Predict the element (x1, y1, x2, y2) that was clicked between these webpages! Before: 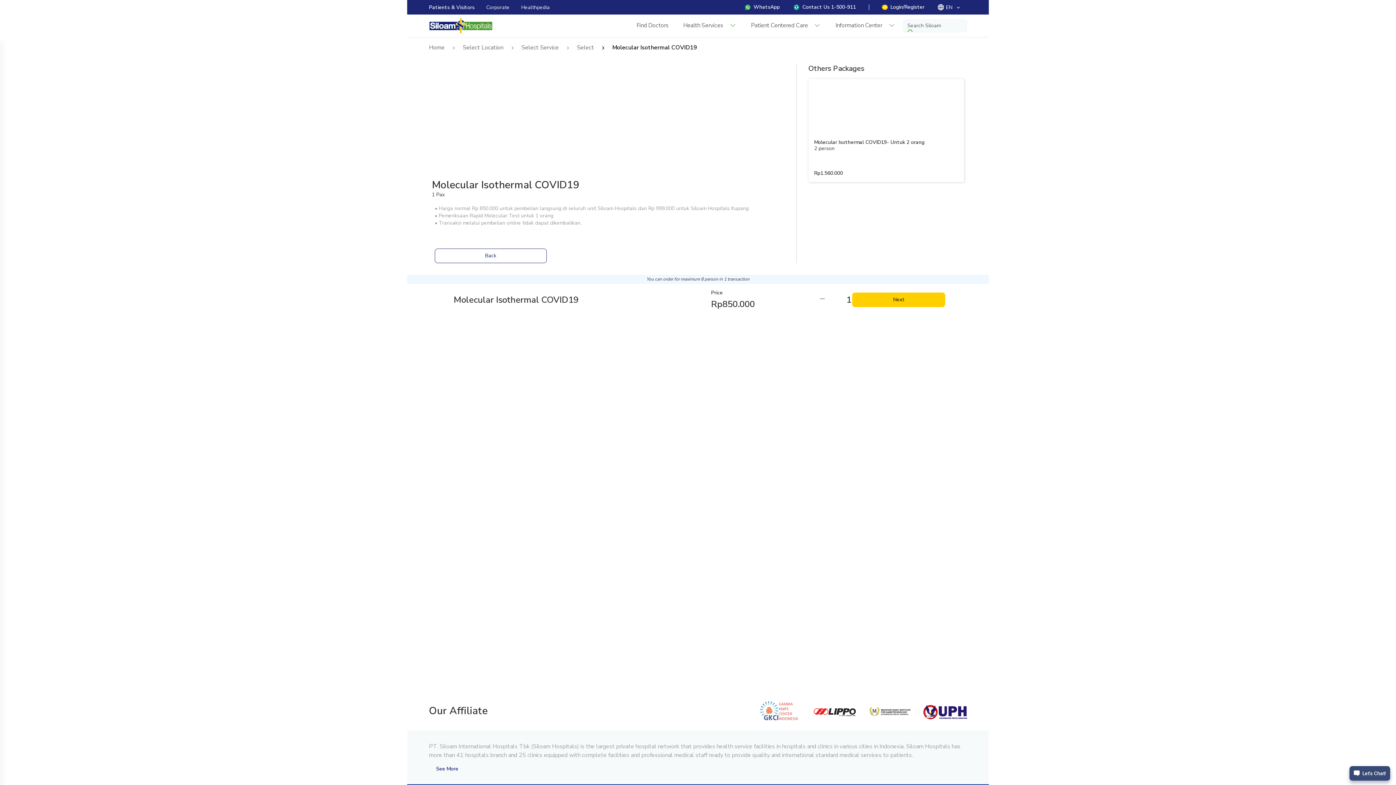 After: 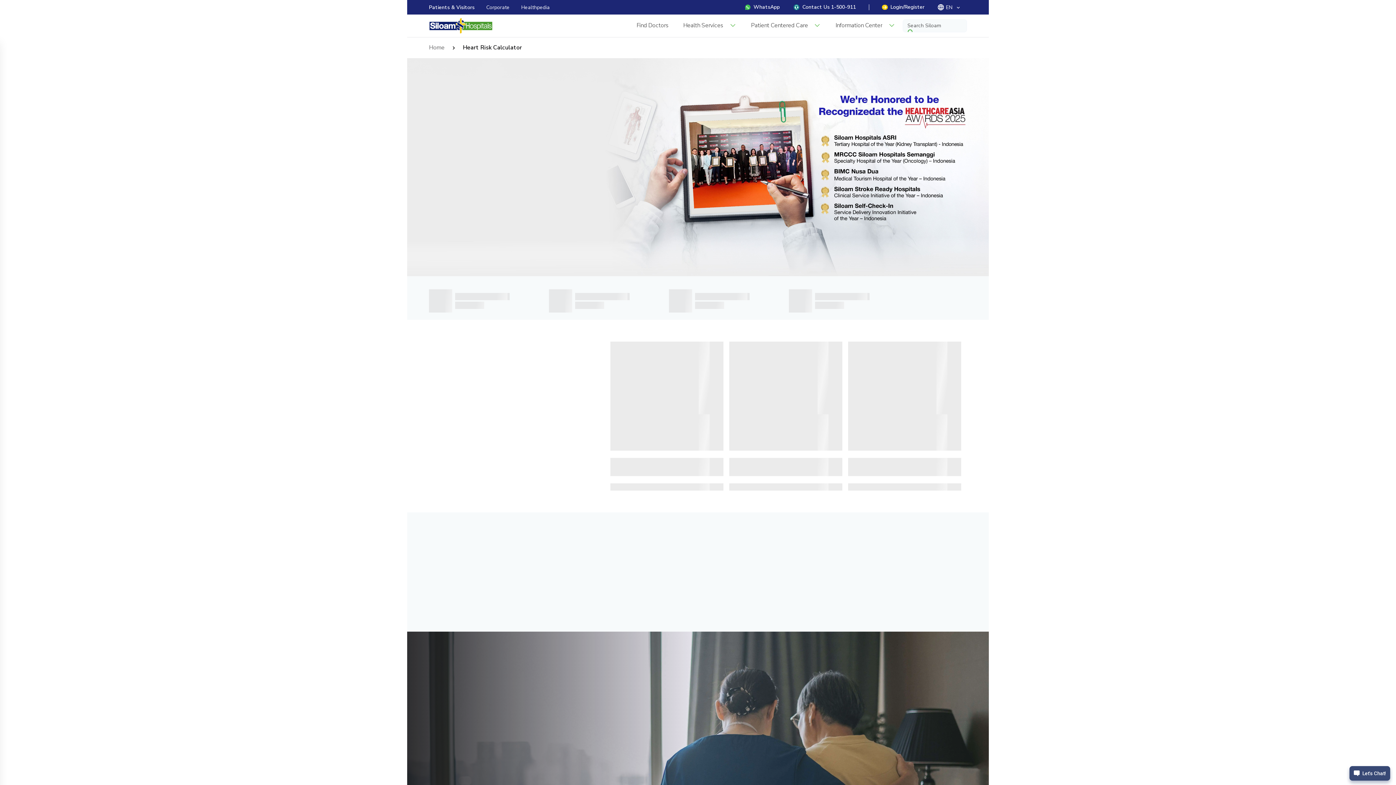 Action: bbox: (429, 4, 474, 10) label: Patients & Visitors